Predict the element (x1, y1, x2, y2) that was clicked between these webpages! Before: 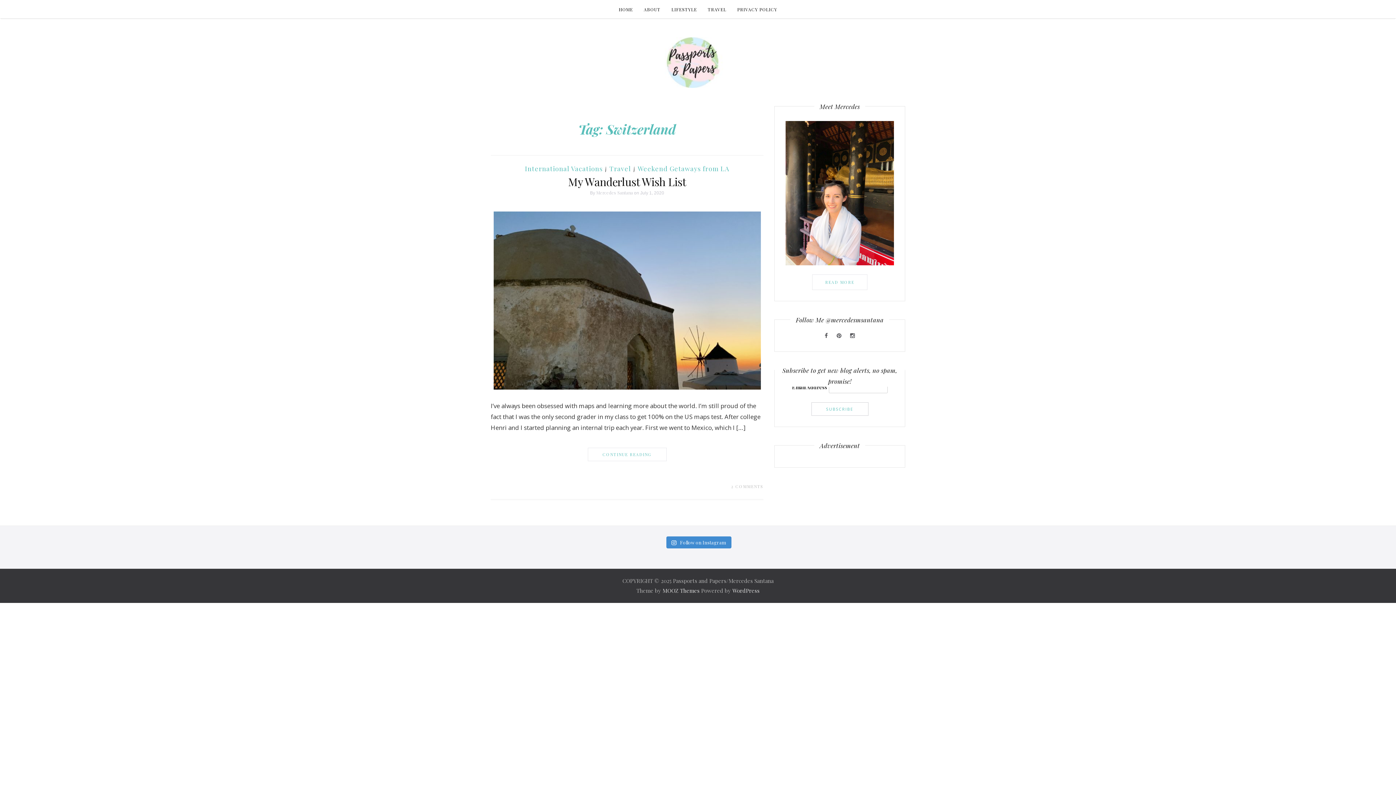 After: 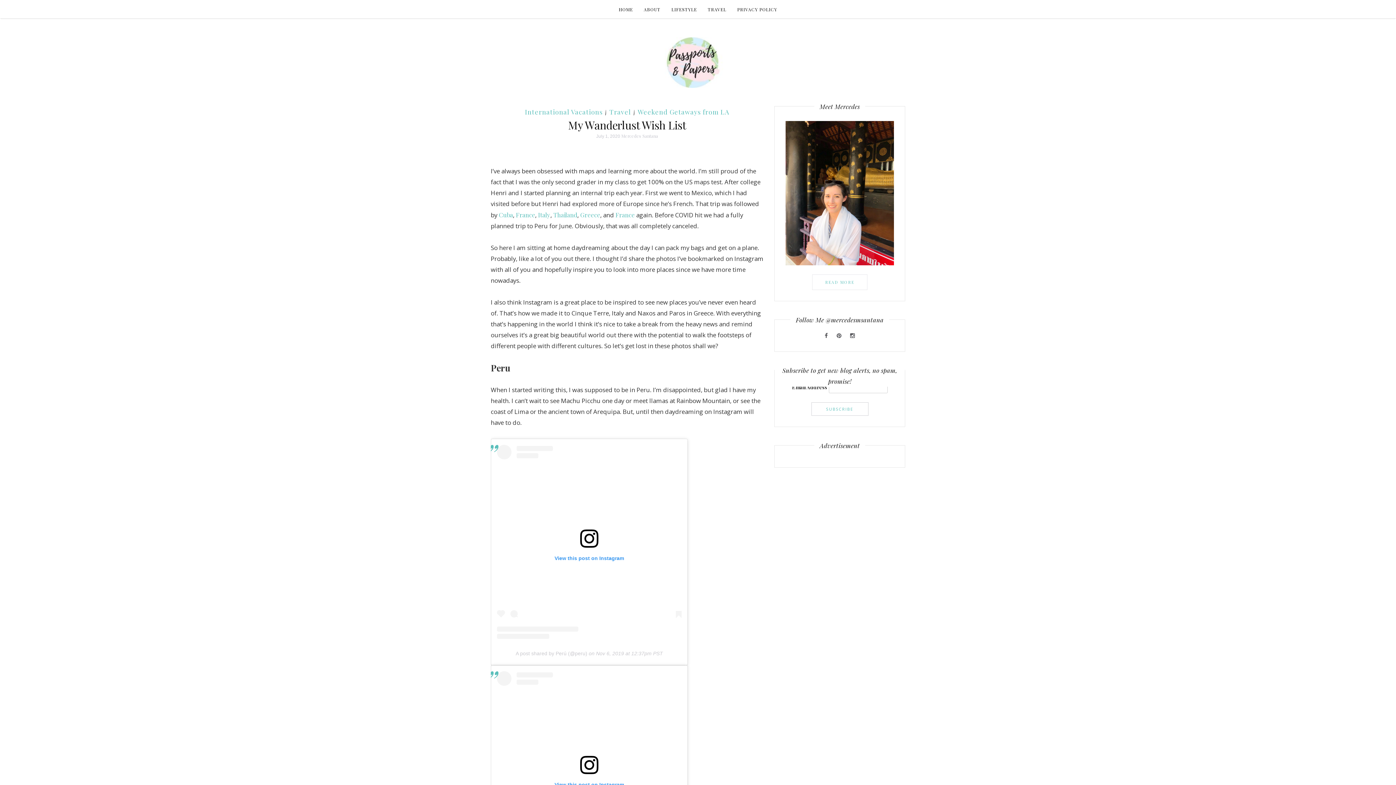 Action: bbox: (587, 448, 666, 461) label: CONTINUE READING